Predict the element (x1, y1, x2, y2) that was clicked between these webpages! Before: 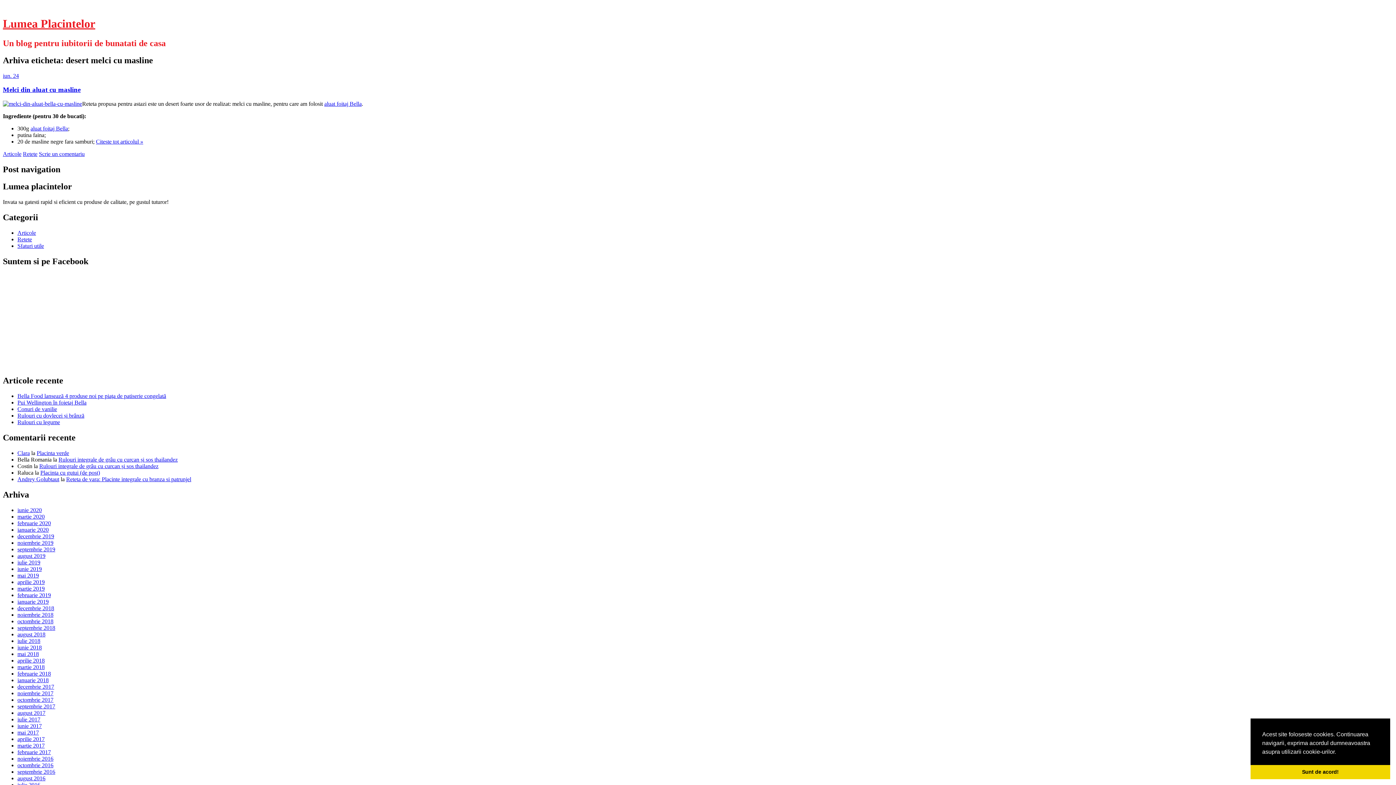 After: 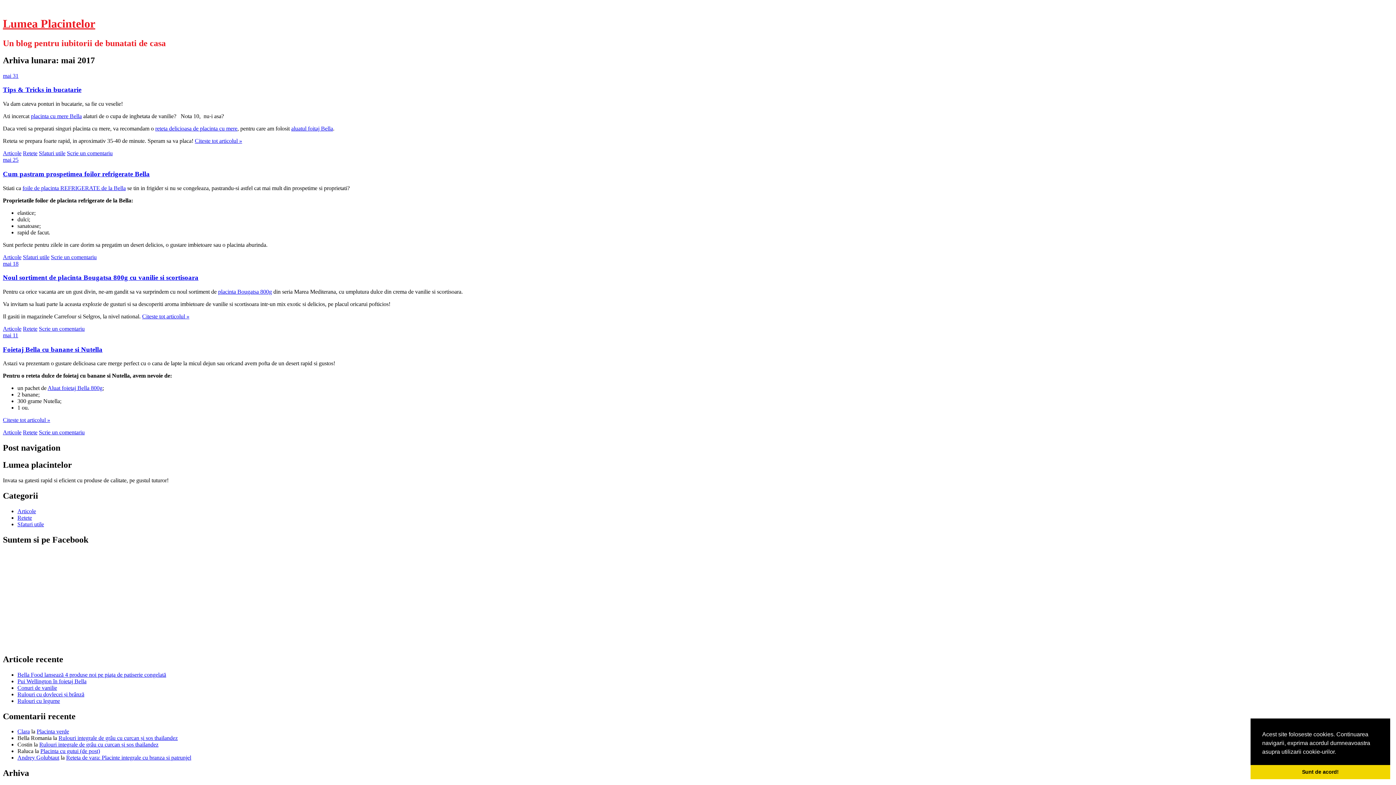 Action: bbox: (17, 729, 38, 735) label: mai 2017